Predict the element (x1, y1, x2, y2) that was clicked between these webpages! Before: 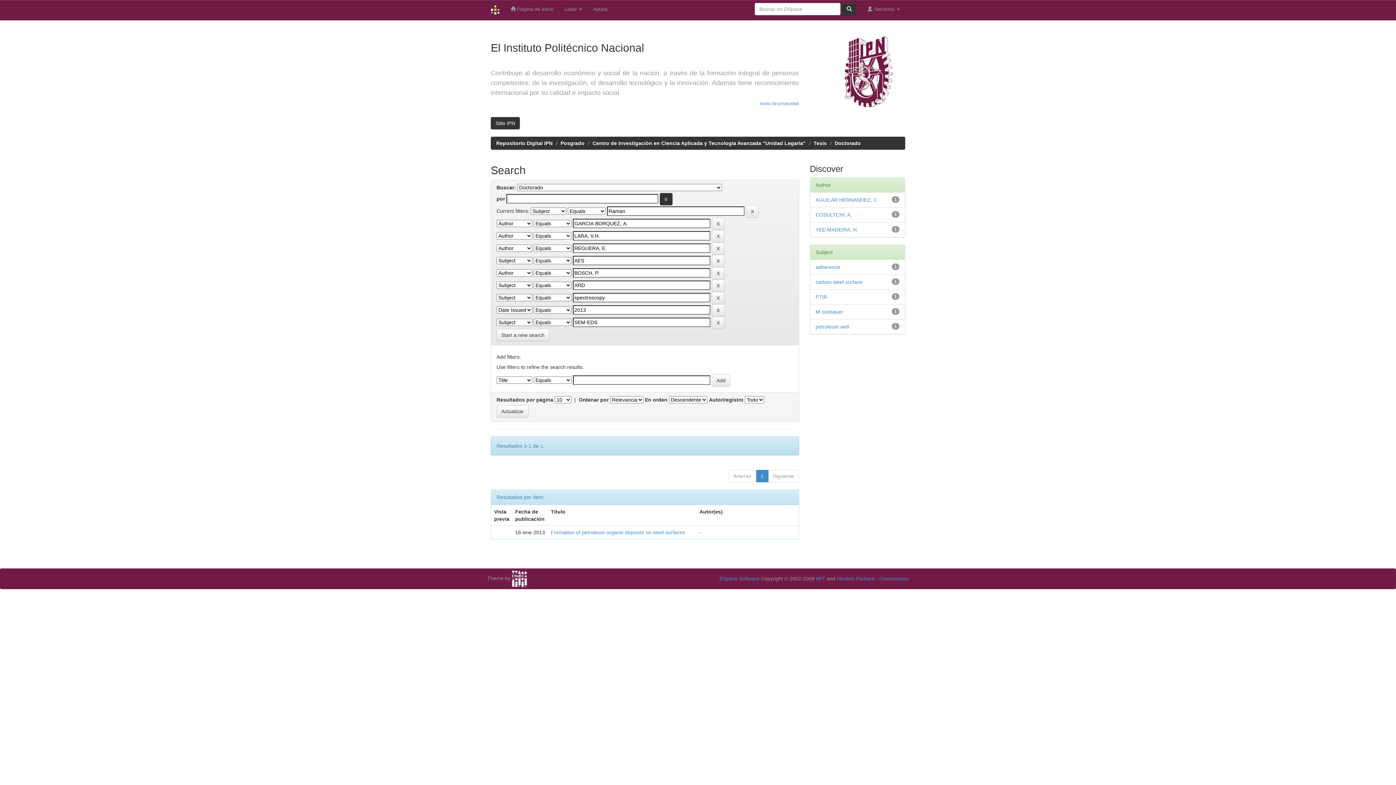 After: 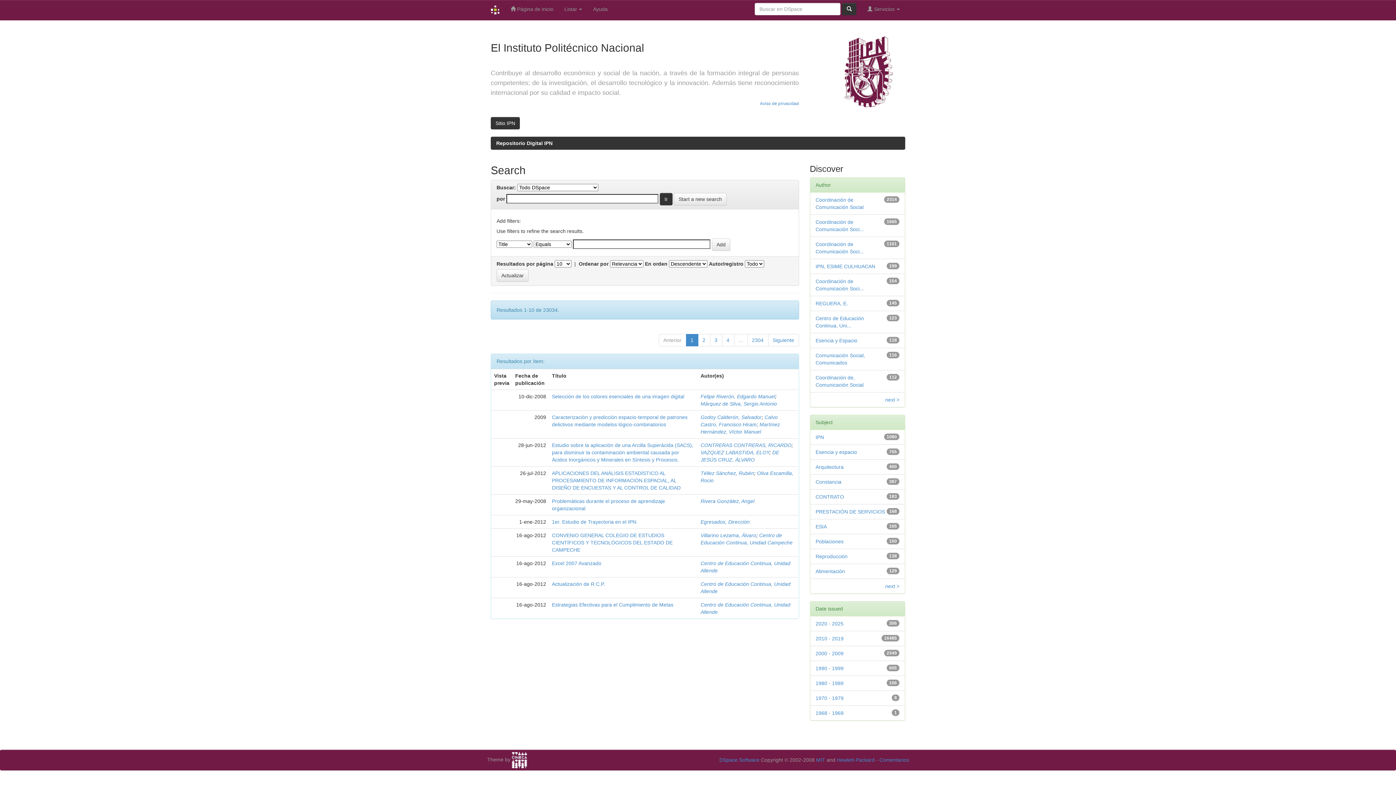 Action: bbox: (496, 329, 549, 341) label: Start a new search